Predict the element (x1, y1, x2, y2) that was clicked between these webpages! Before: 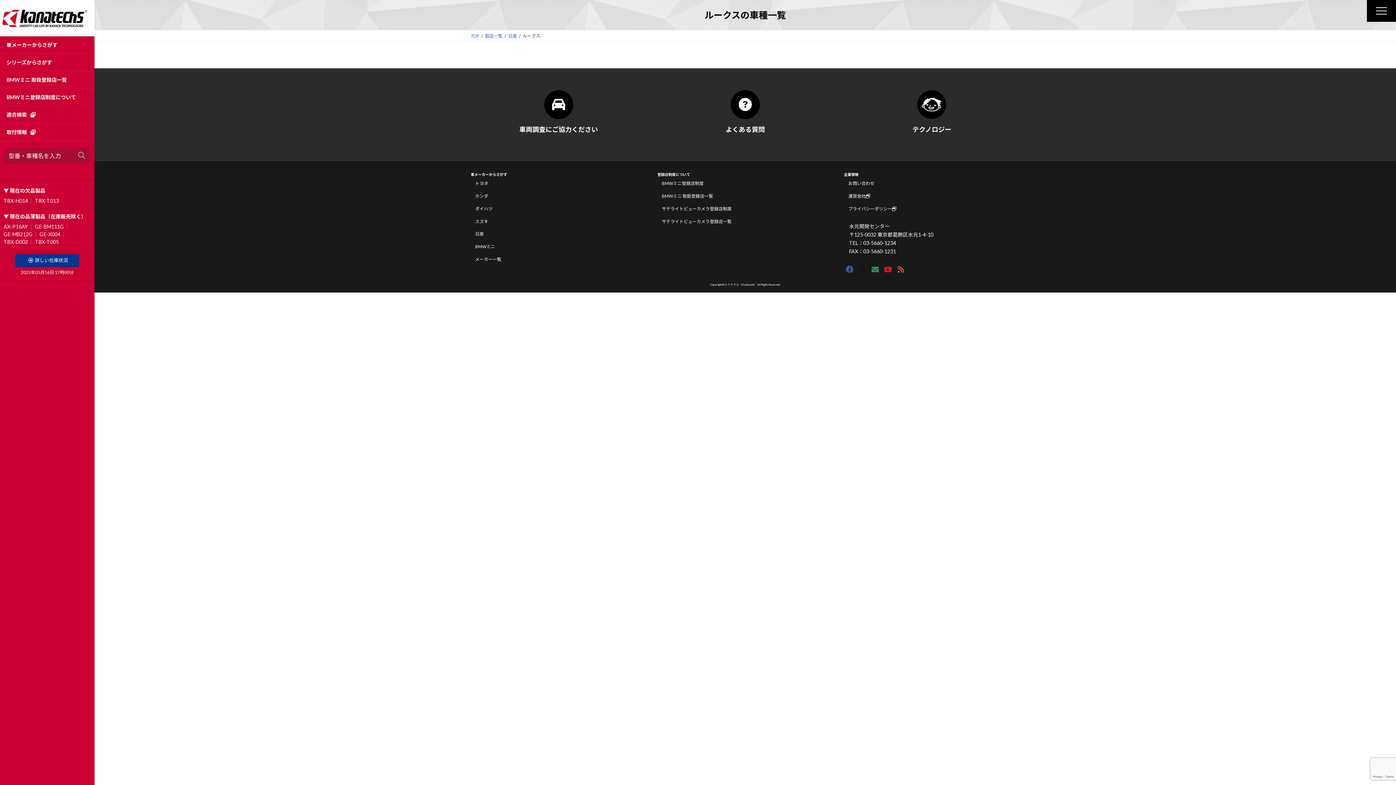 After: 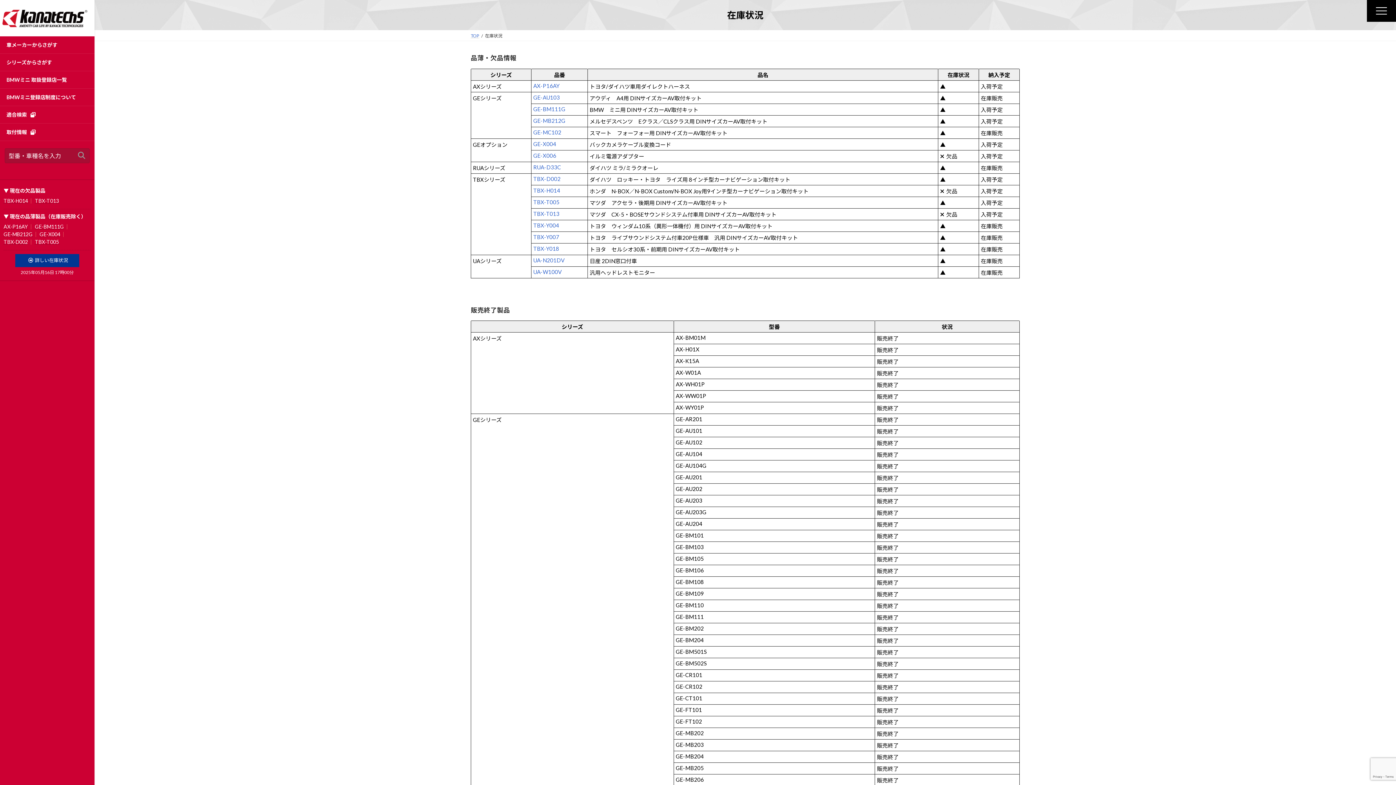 Action: bbox: (15, 254, 79, 267) label: 詳しい在庫状況